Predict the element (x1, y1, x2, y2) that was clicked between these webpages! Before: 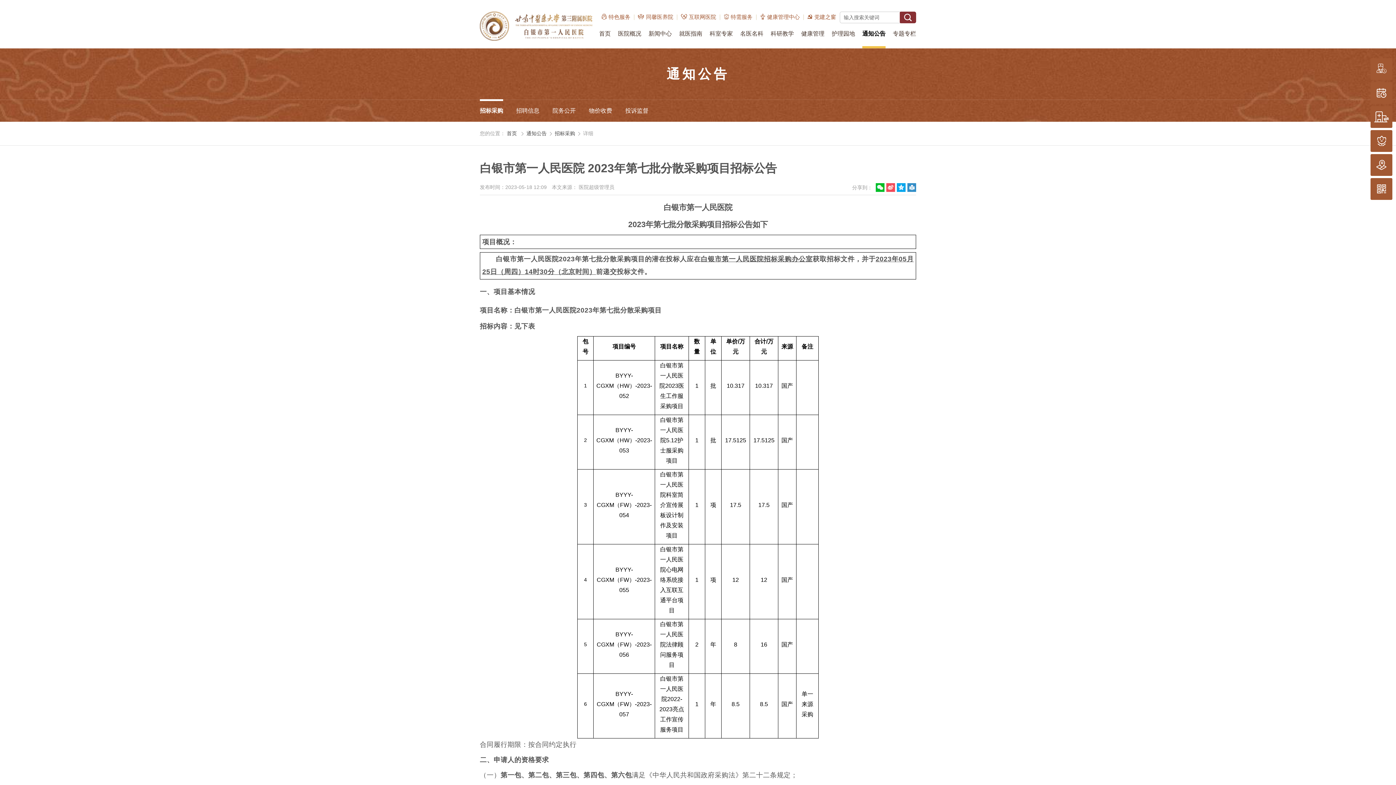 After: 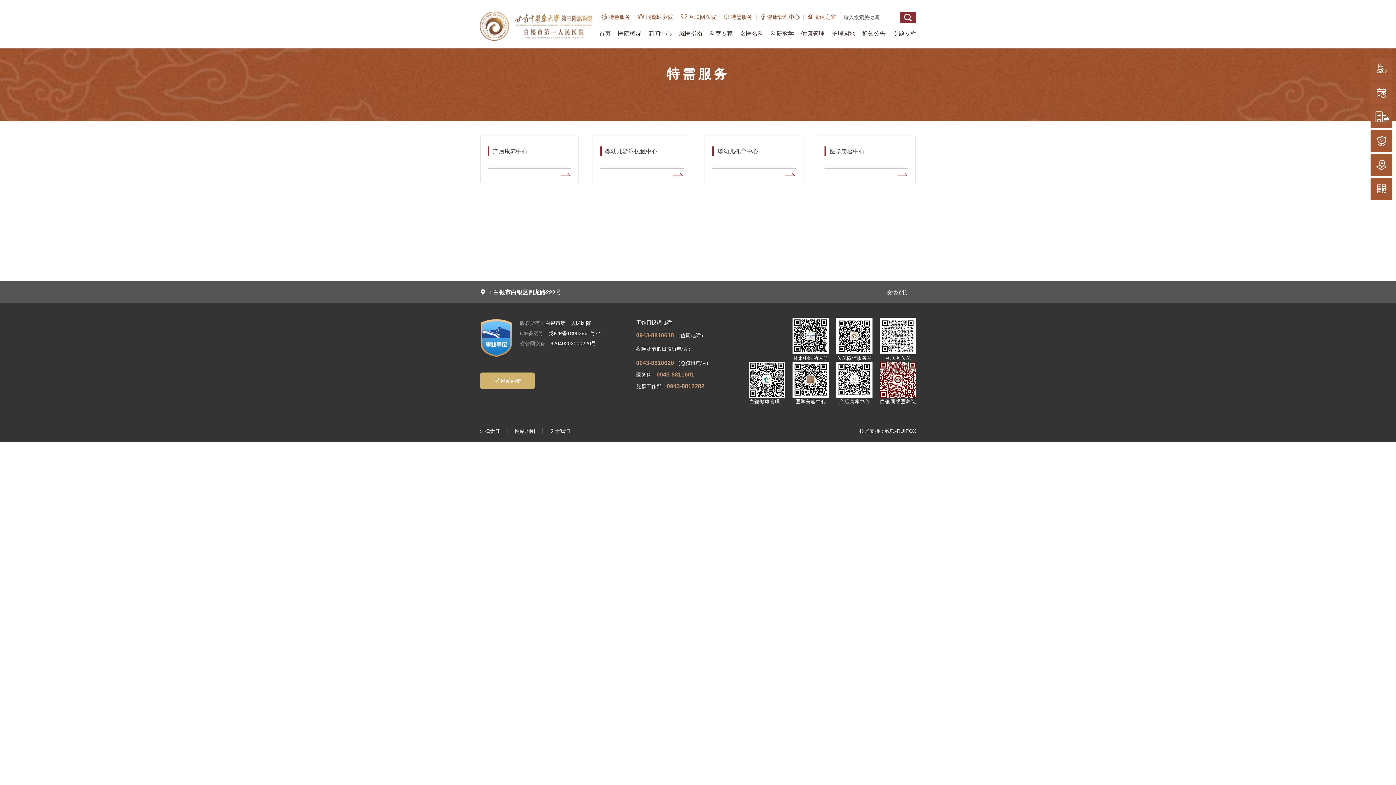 Action: bbox: (723, 11, 752, 21) label:  特需服务